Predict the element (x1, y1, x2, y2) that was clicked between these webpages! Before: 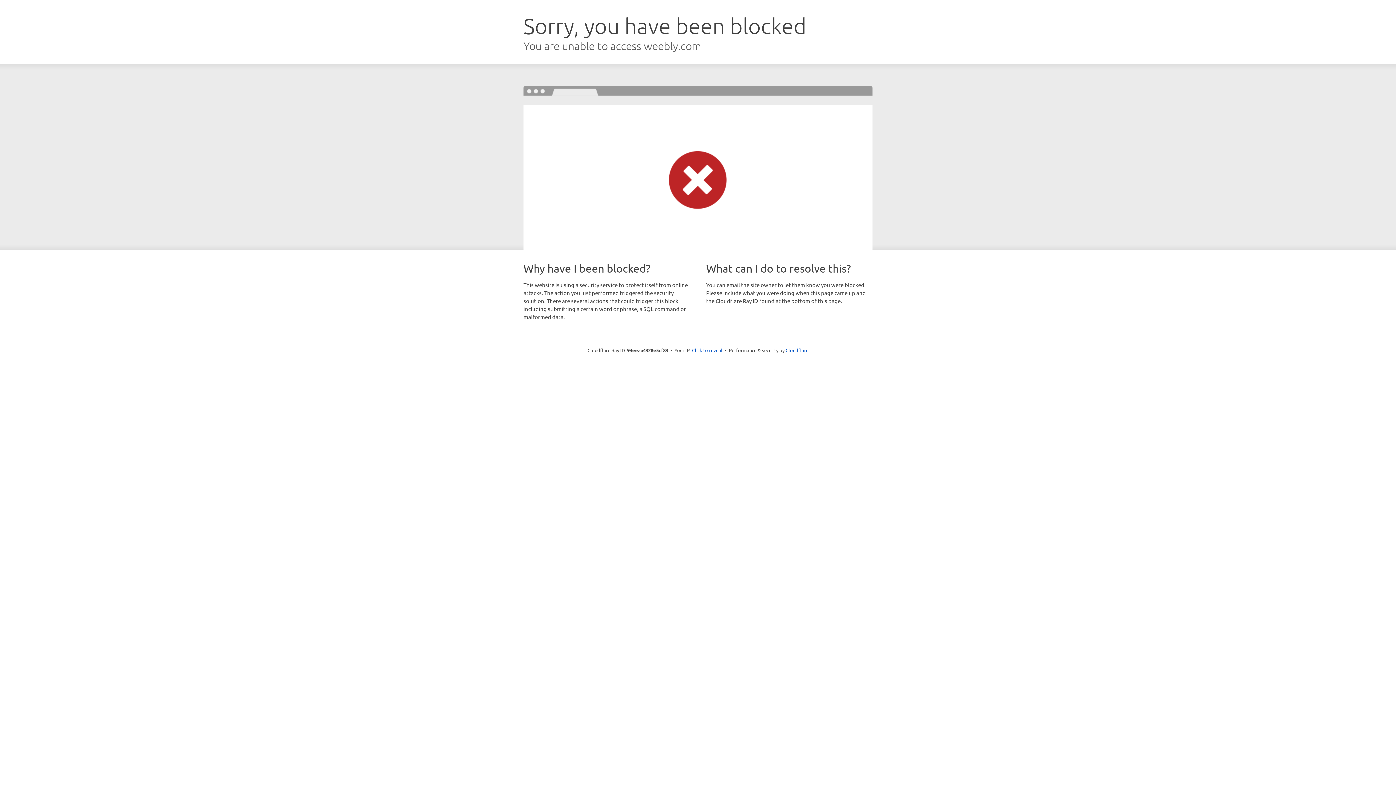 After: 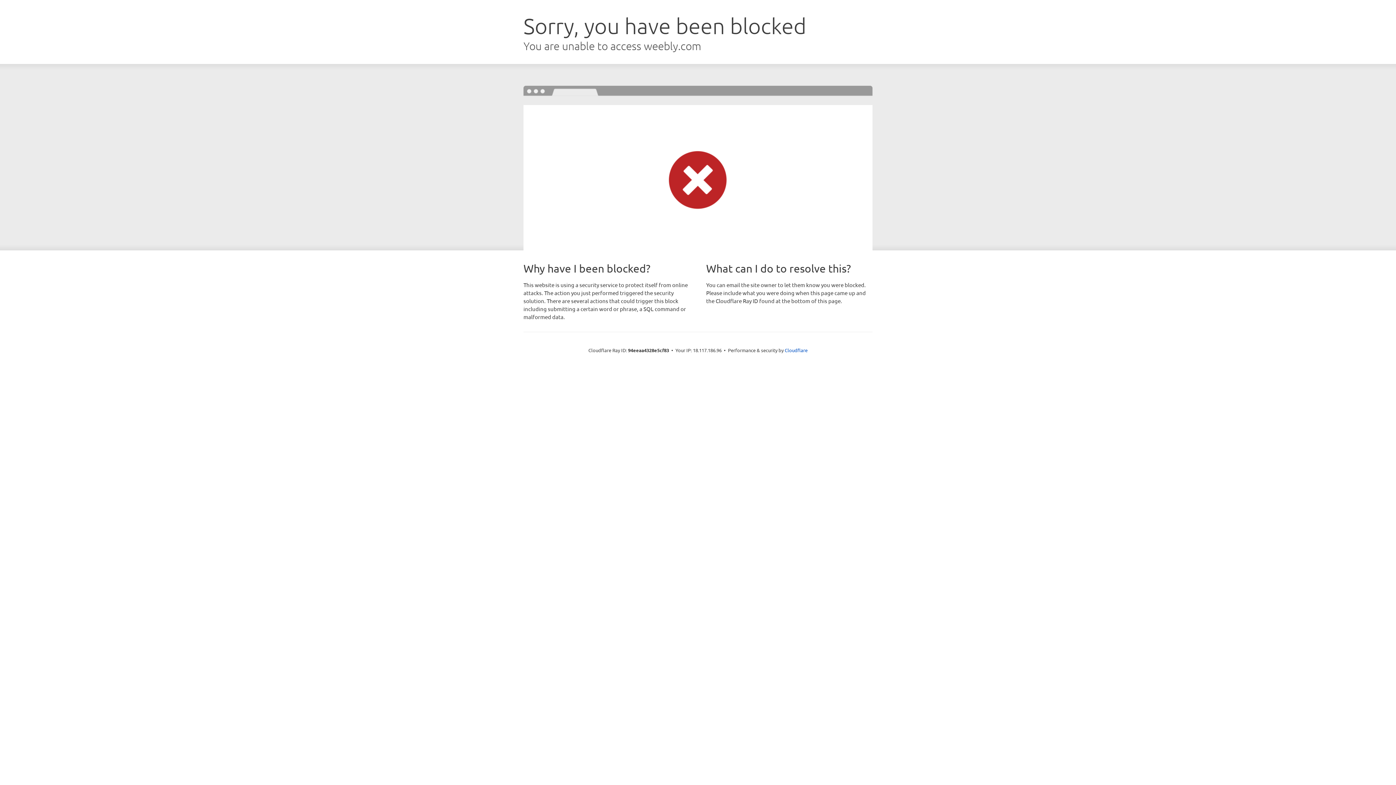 Action: label: Click to reveal bbox: (692, 346, 722, 353)